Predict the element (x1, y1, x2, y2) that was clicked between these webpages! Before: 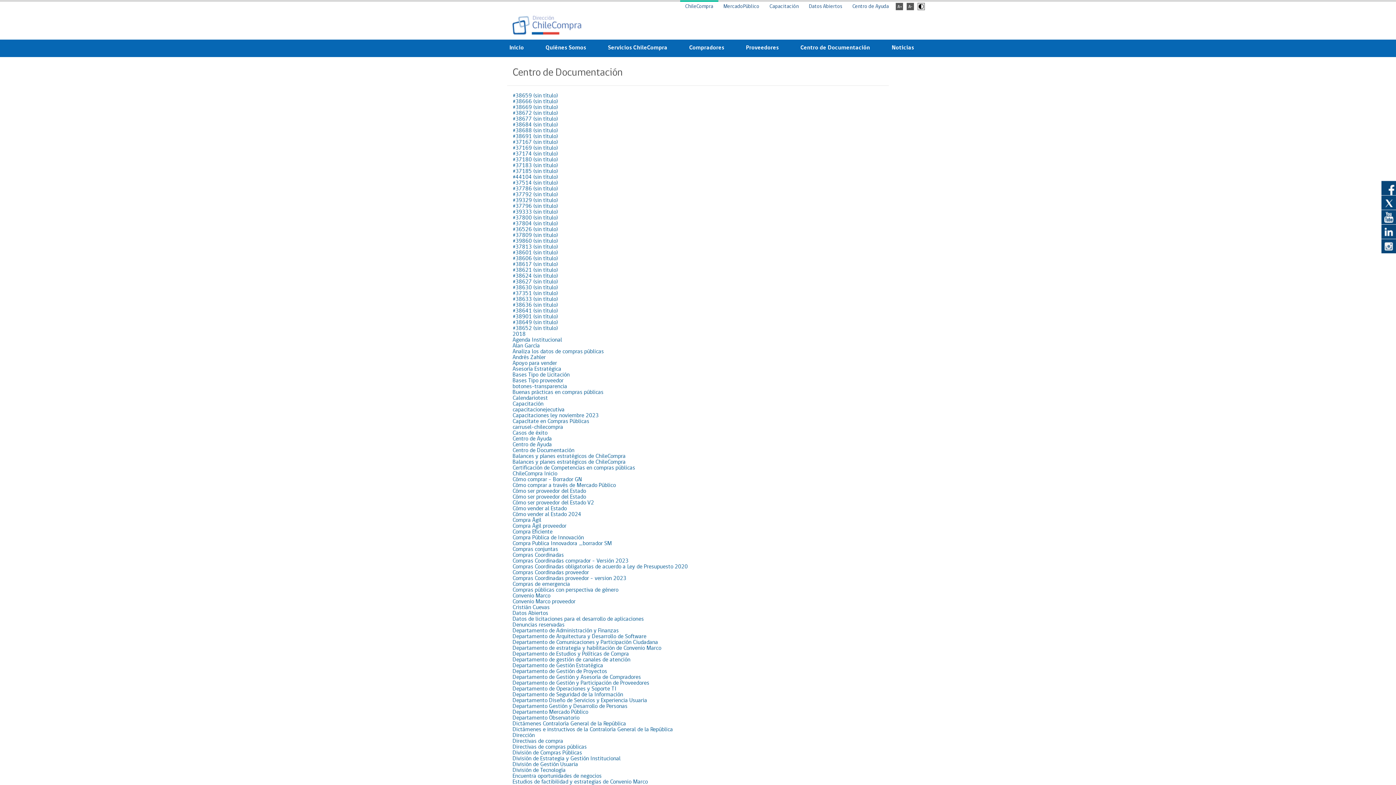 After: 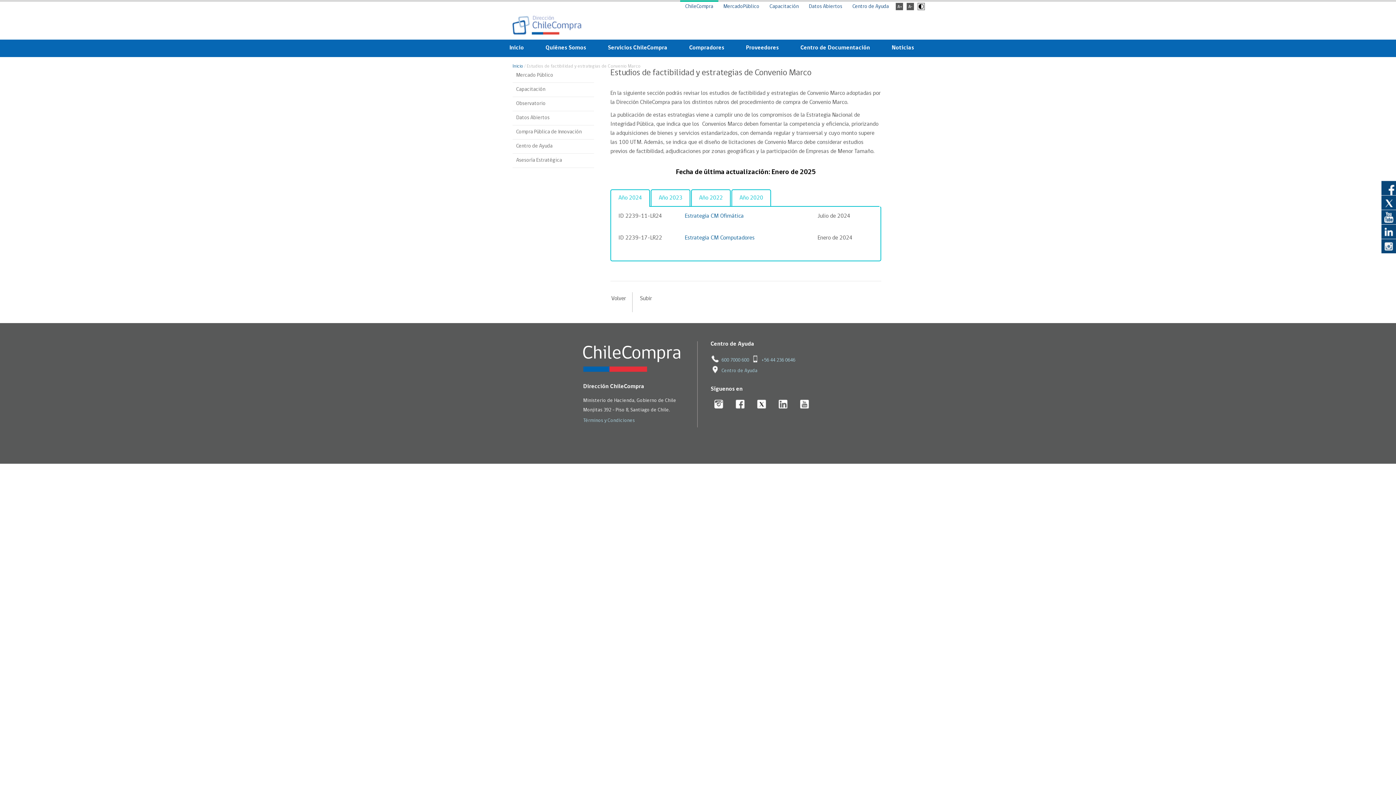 Action: bbox: (512, 779, 648, 785) label: Estudios de factibilidad y estrategias de Convenio Marco